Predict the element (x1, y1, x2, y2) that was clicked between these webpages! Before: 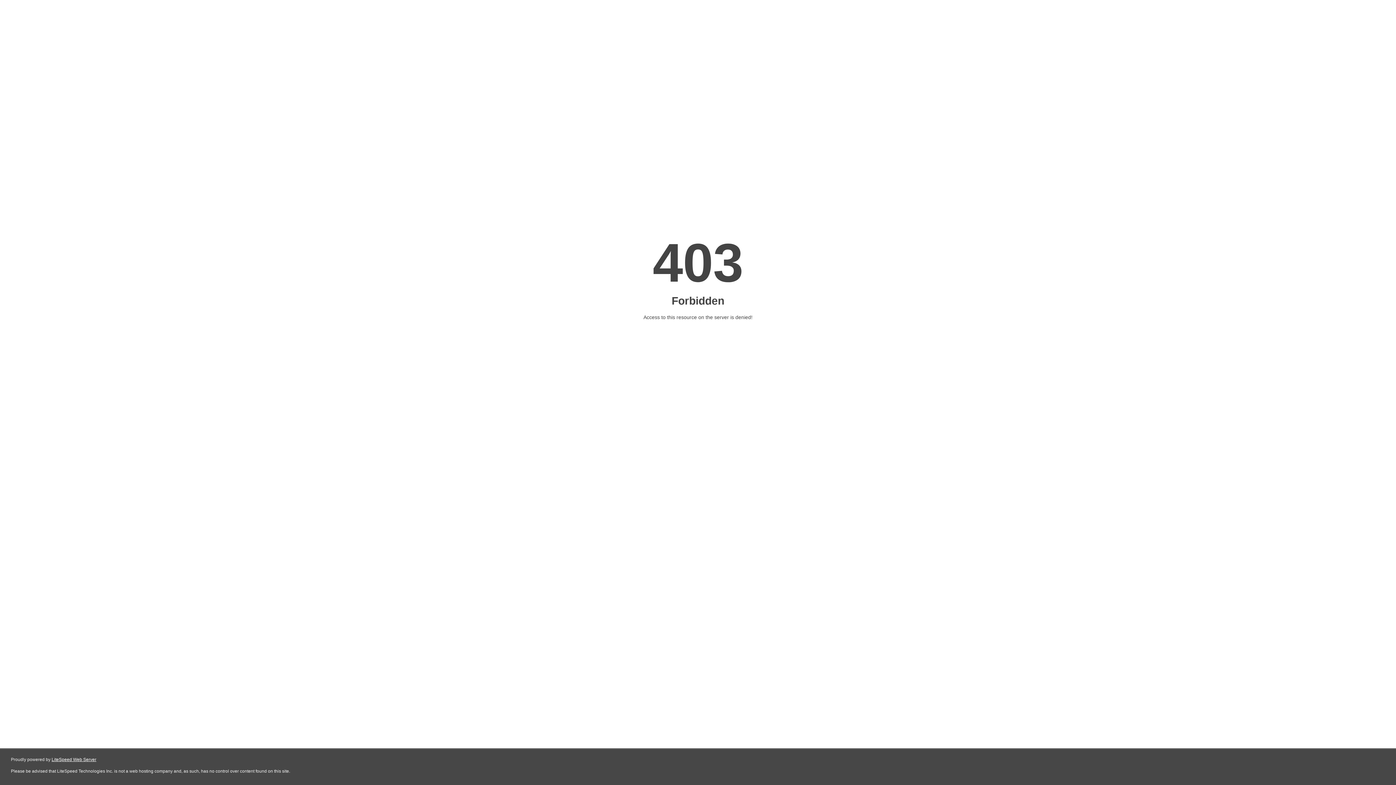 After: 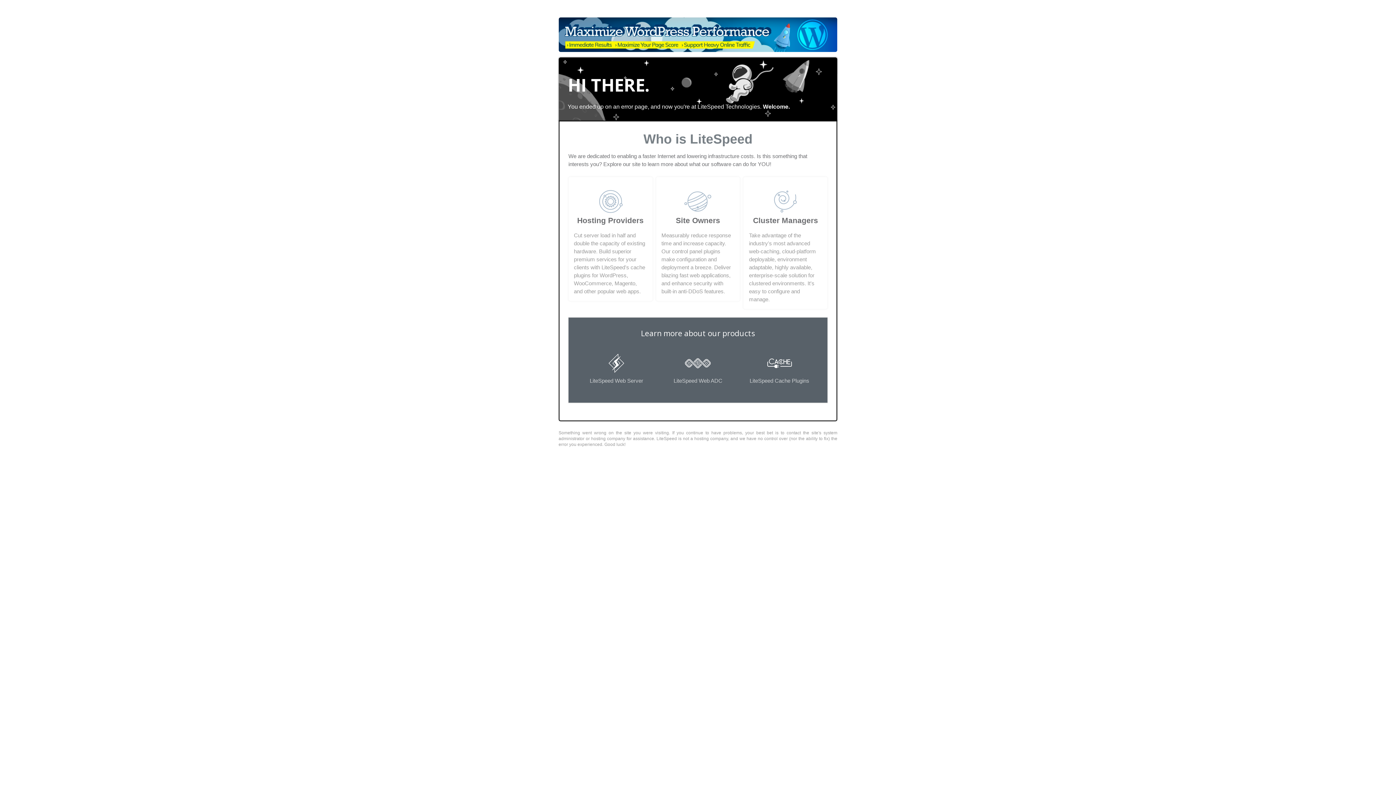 Action: bbox: (51, 757, 96, 762) label: LiteSpeed Web Server